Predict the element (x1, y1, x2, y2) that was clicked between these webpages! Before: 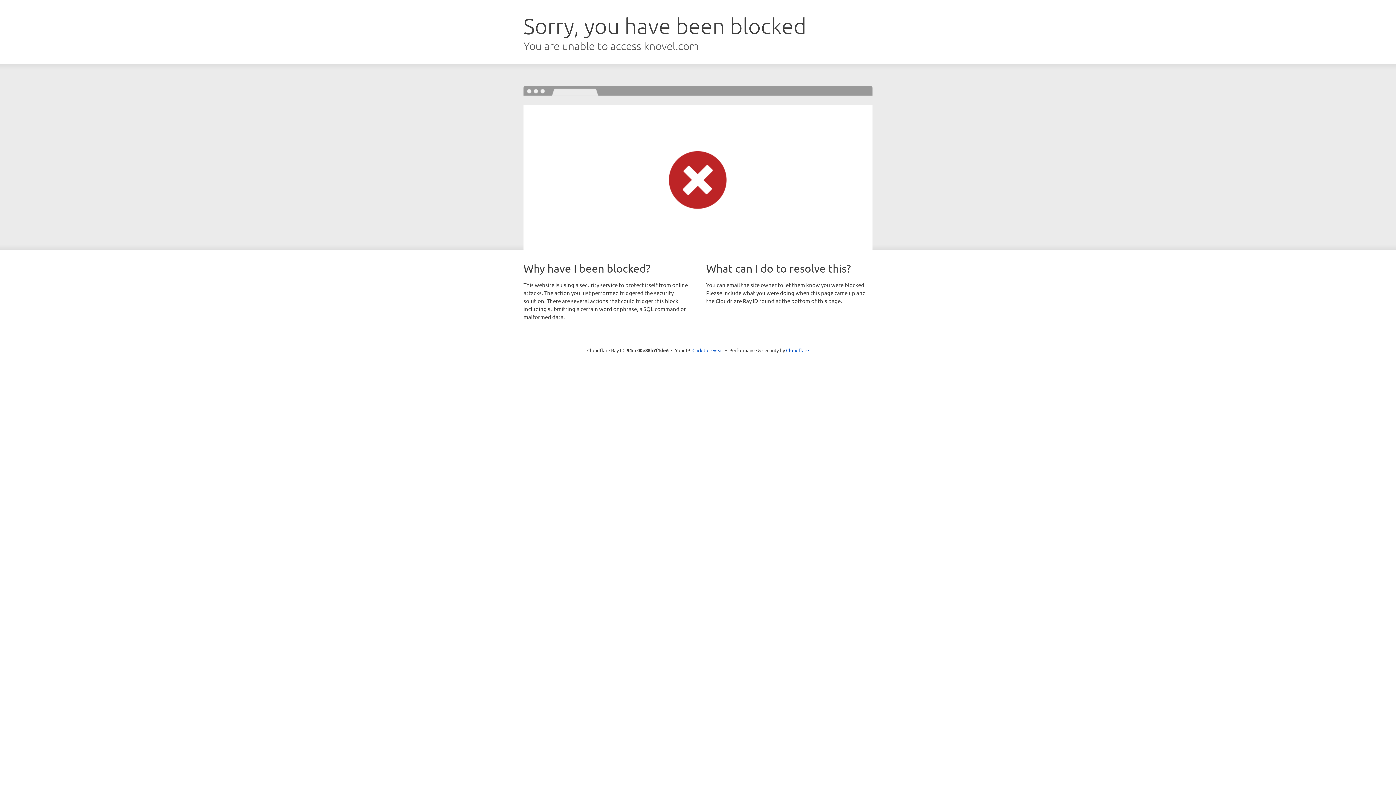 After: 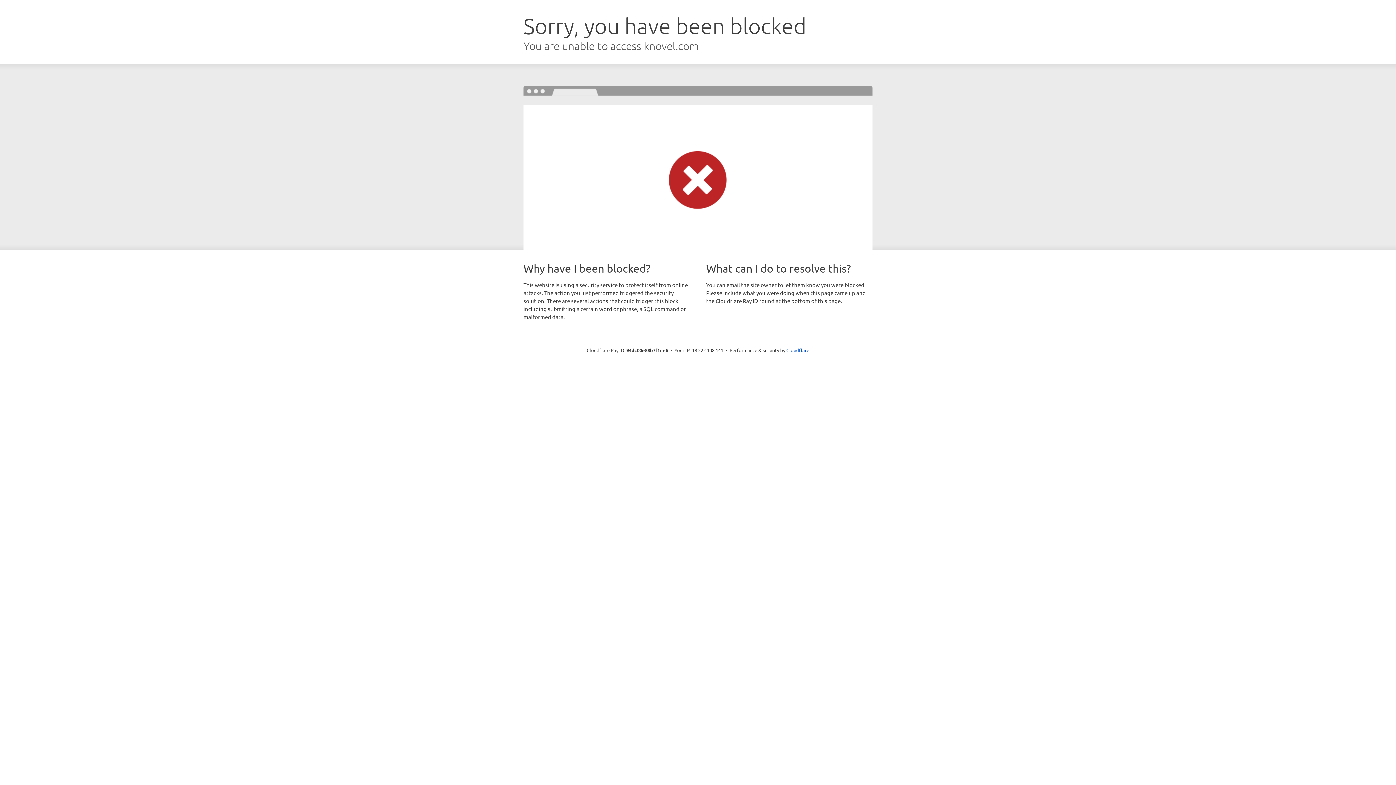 Action: bbox: (692, 346, 723, 353) label: Click to reveal